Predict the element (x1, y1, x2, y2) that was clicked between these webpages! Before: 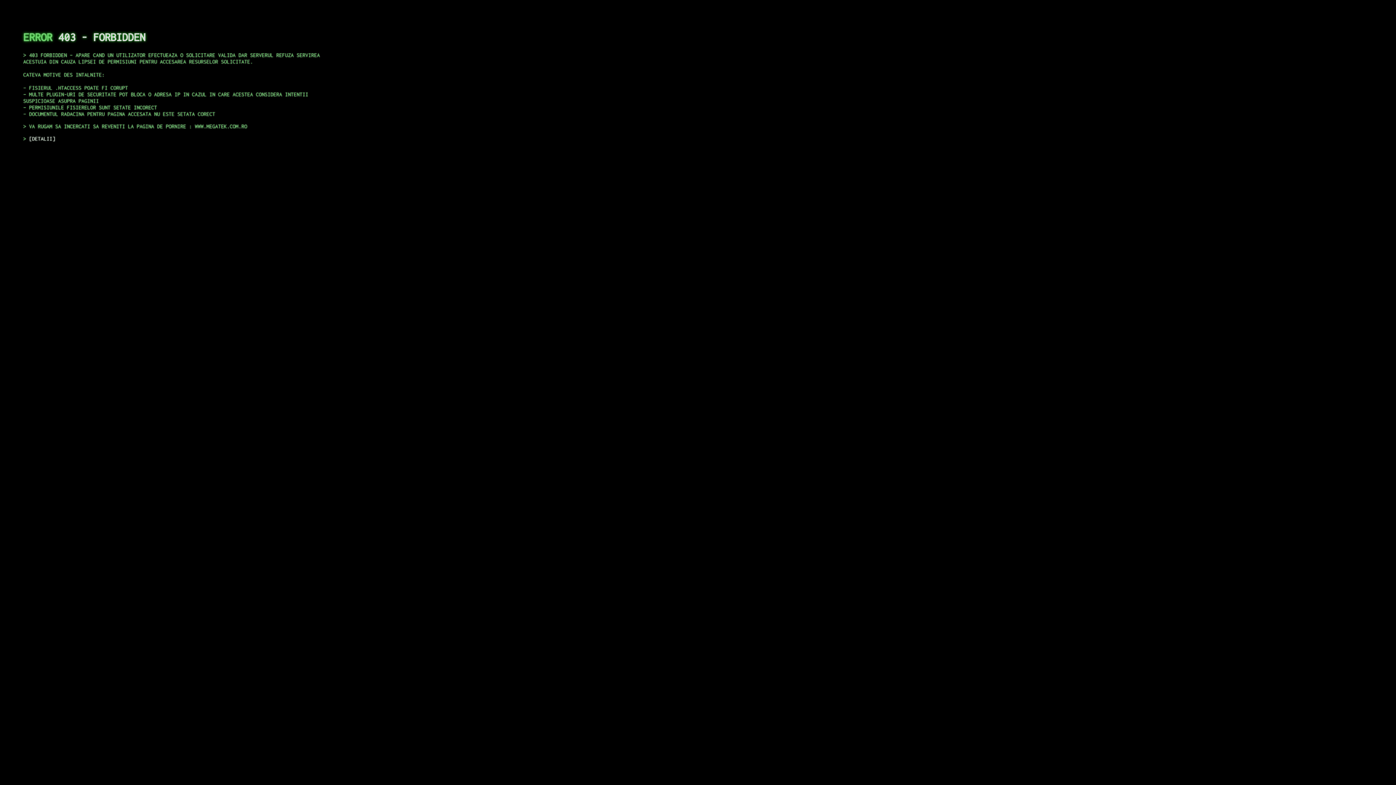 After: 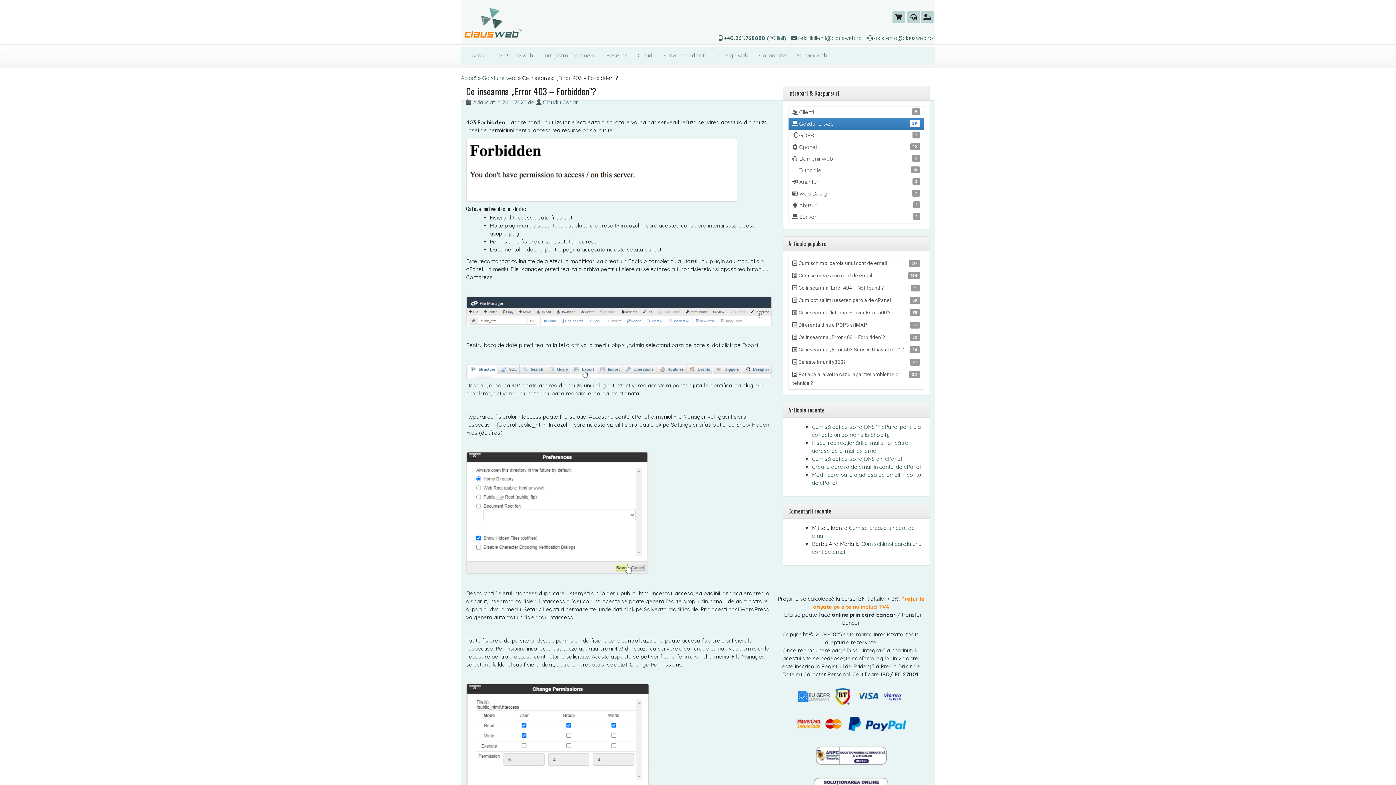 Action: label: DETALII bbox: (29, 135, 55, 141)